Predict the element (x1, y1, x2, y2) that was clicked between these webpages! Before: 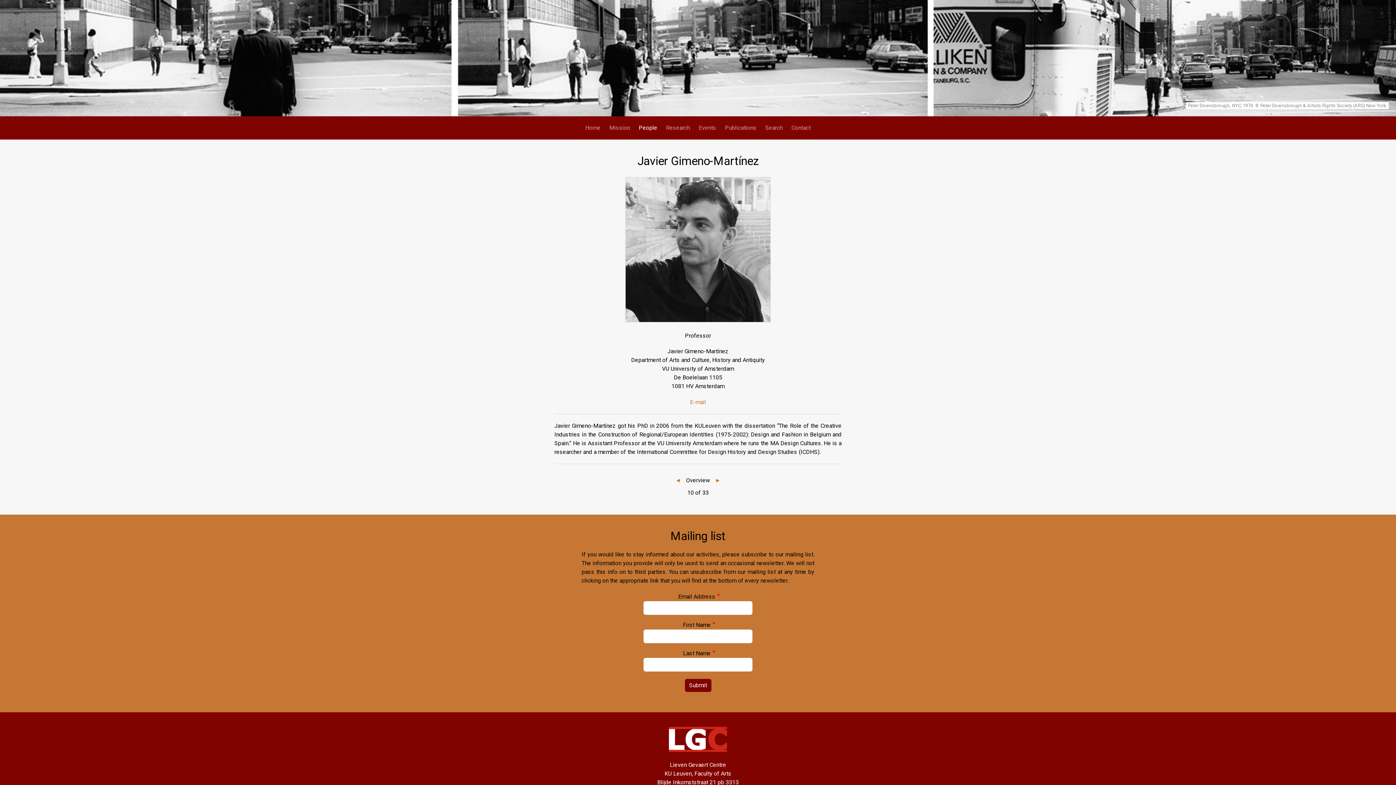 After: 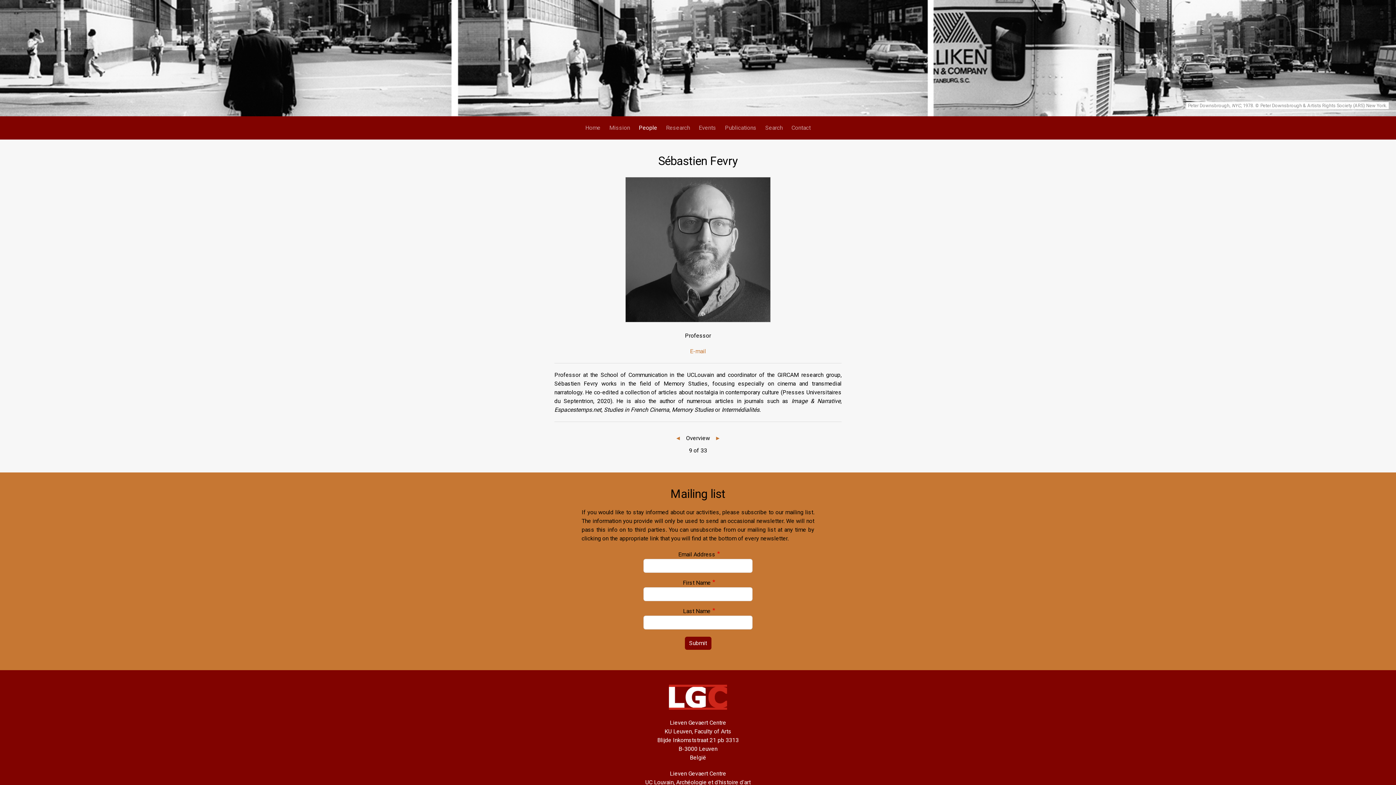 Action: label: ◄ bbox: (675, 477, 681, 483)